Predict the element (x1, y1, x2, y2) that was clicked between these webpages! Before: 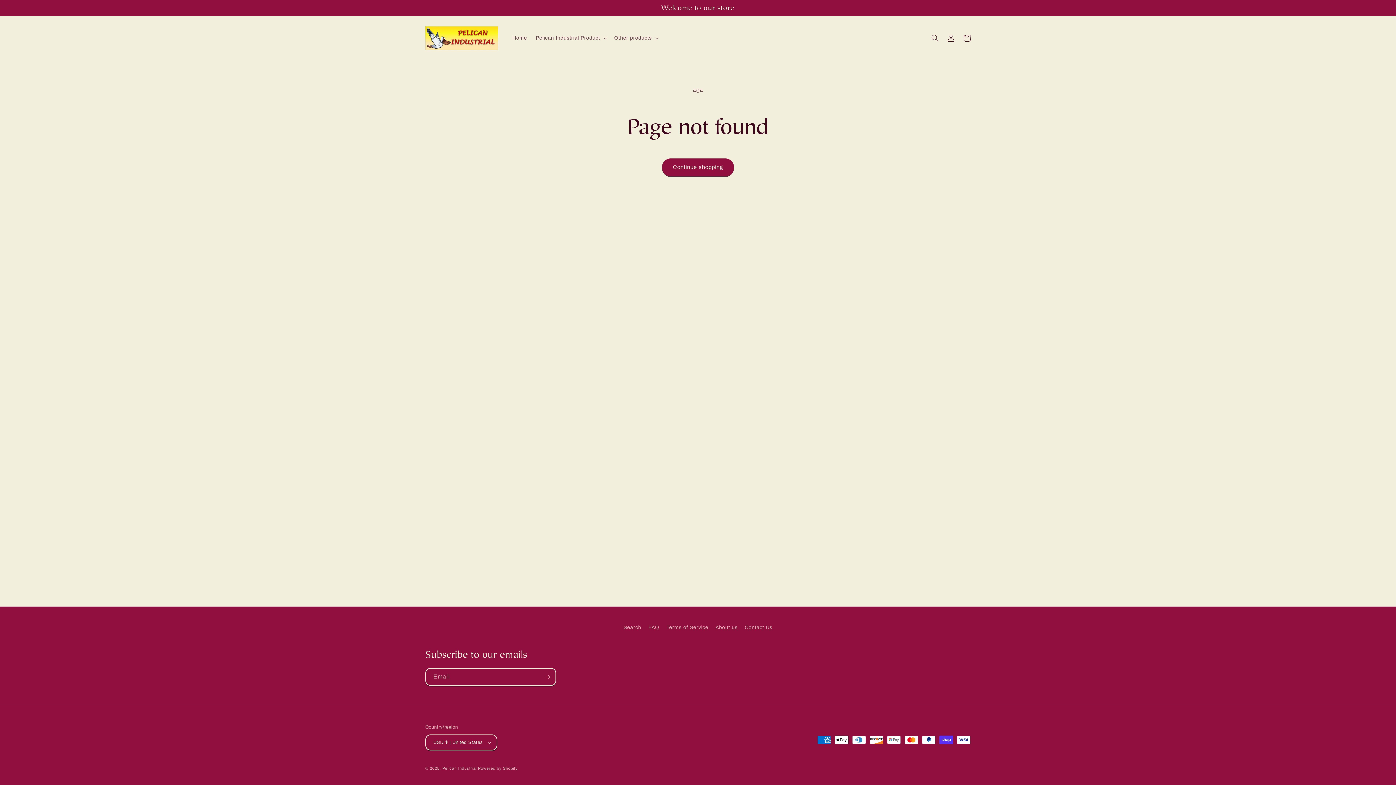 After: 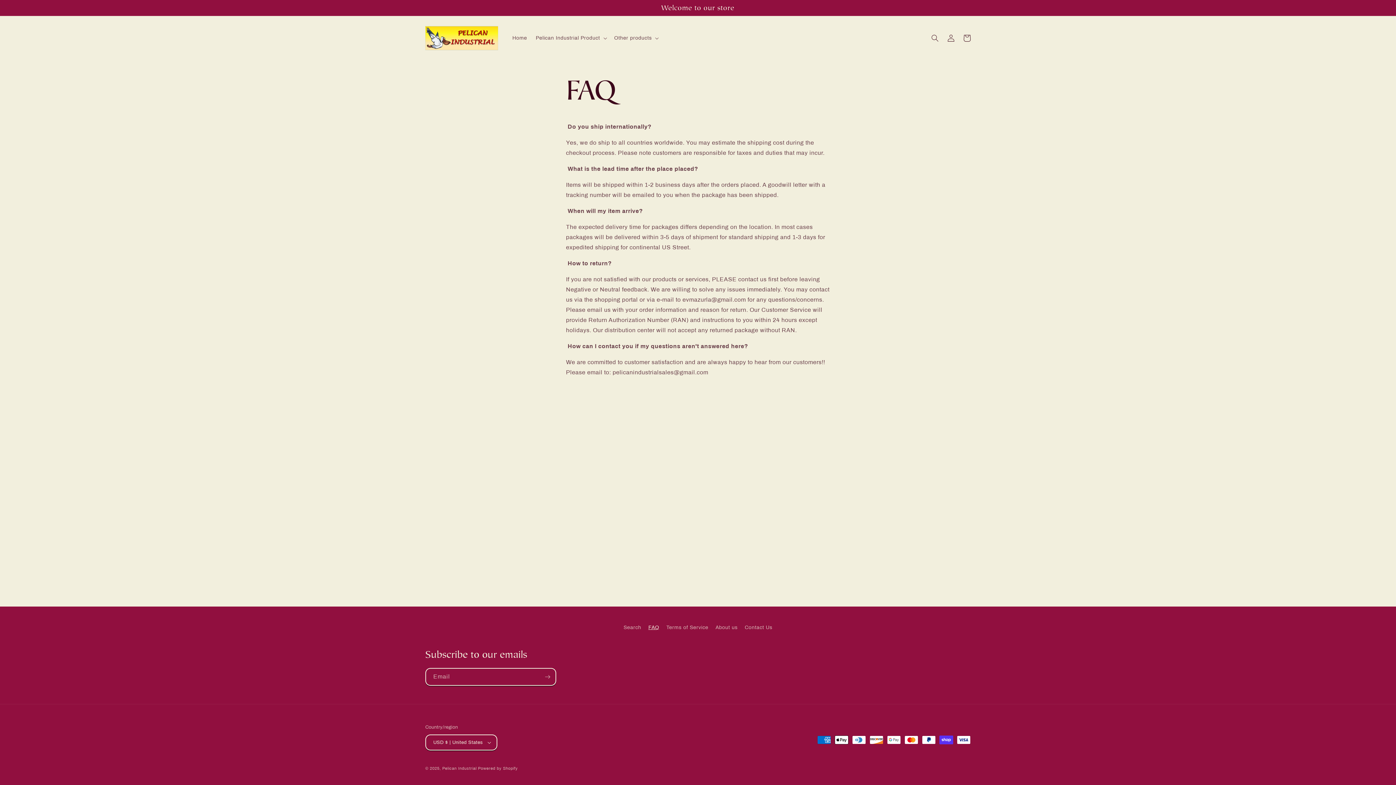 Action: bbox: (648, 621, 659, 634) label: FAQ